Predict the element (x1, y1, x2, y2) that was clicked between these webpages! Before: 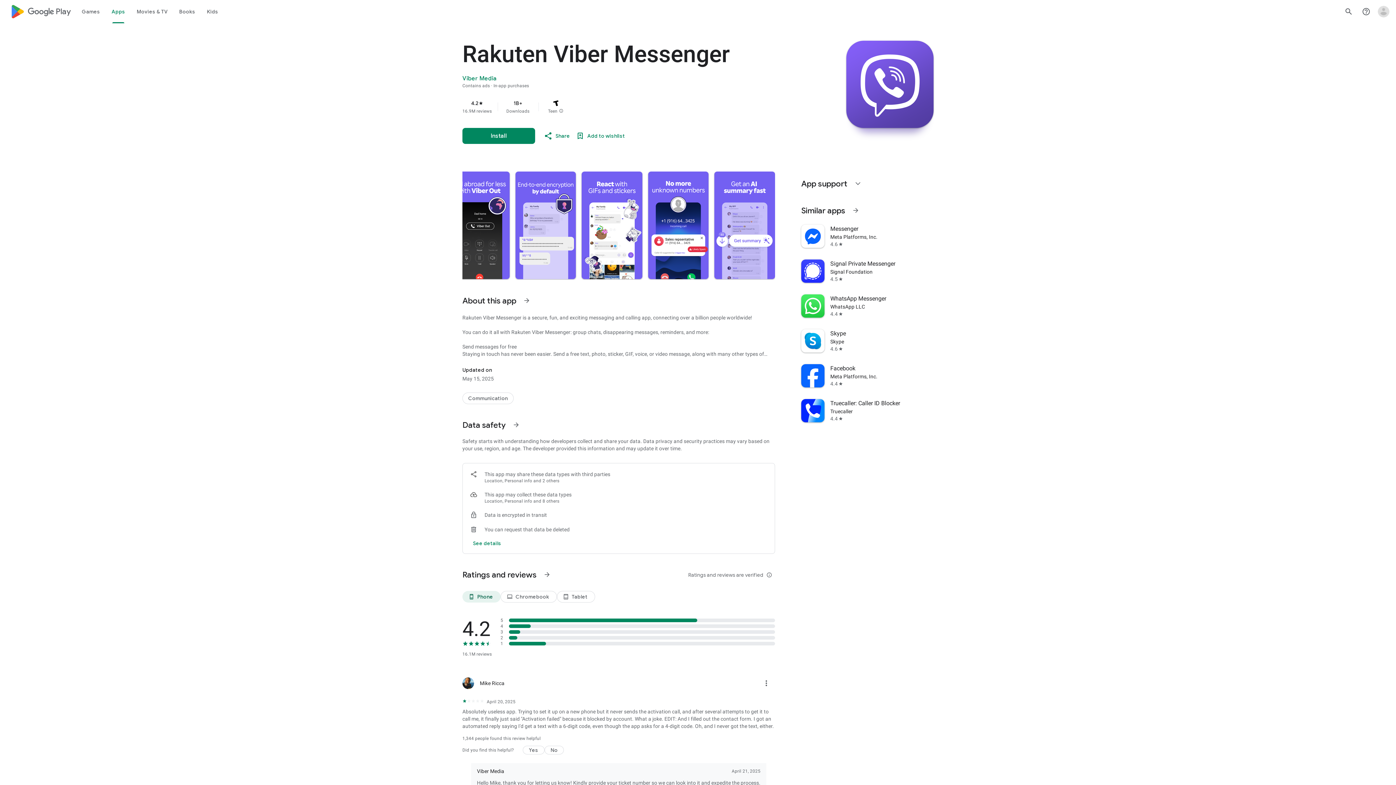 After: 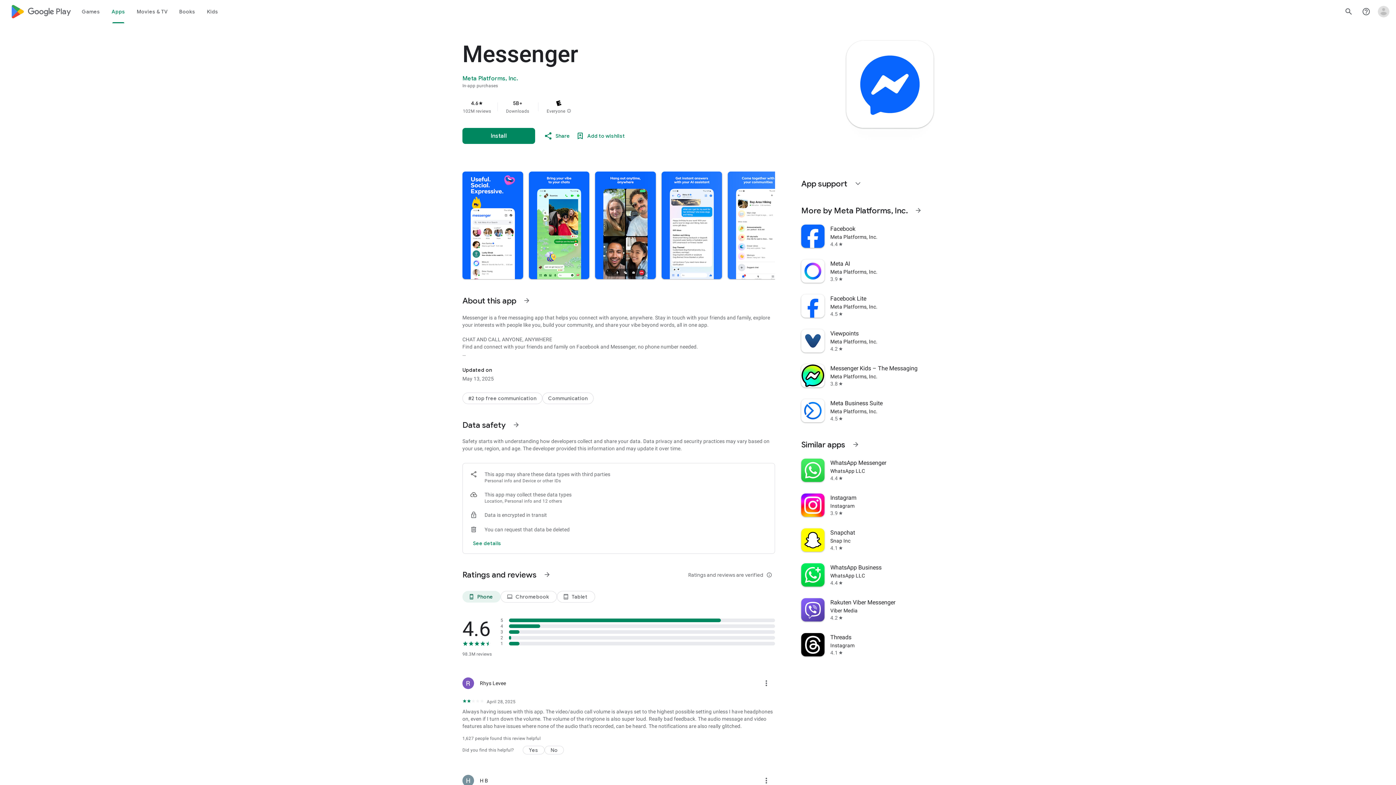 Action: label: Messenger
Meta Platforms, Inc.
4.6
star bbox: (797, 218, 938, 253)